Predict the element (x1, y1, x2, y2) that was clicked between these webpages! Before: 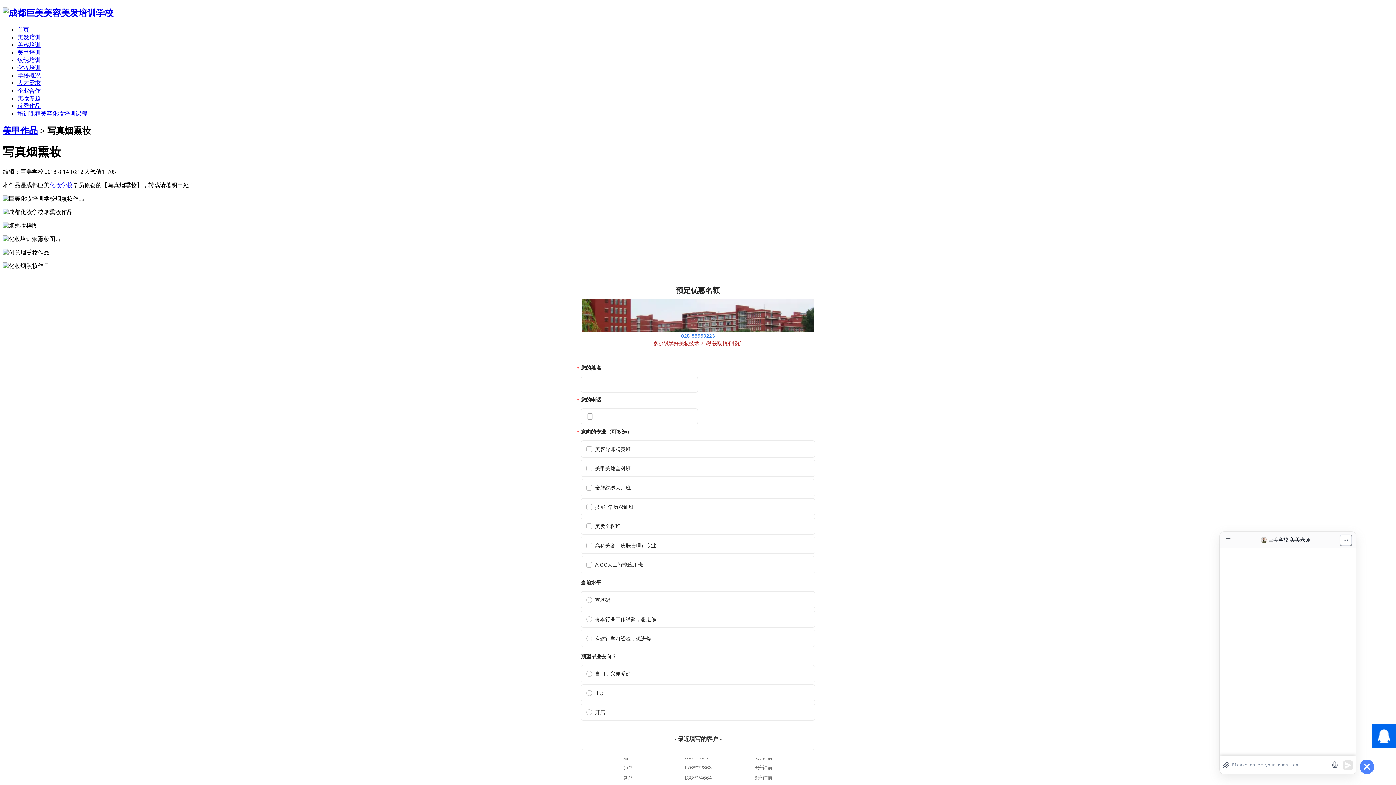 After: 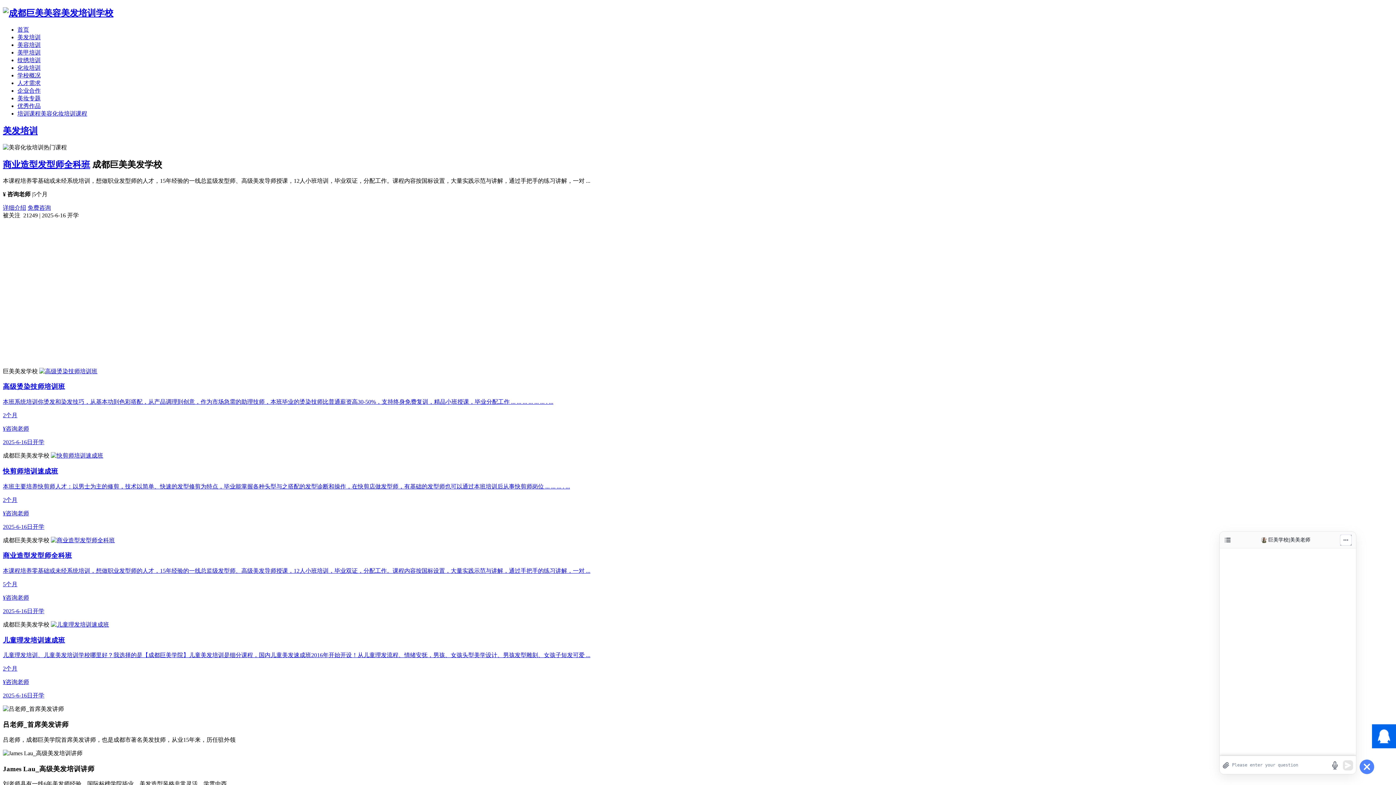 Action: label: 美发培训 bbox: (17, 34, 40, 40)